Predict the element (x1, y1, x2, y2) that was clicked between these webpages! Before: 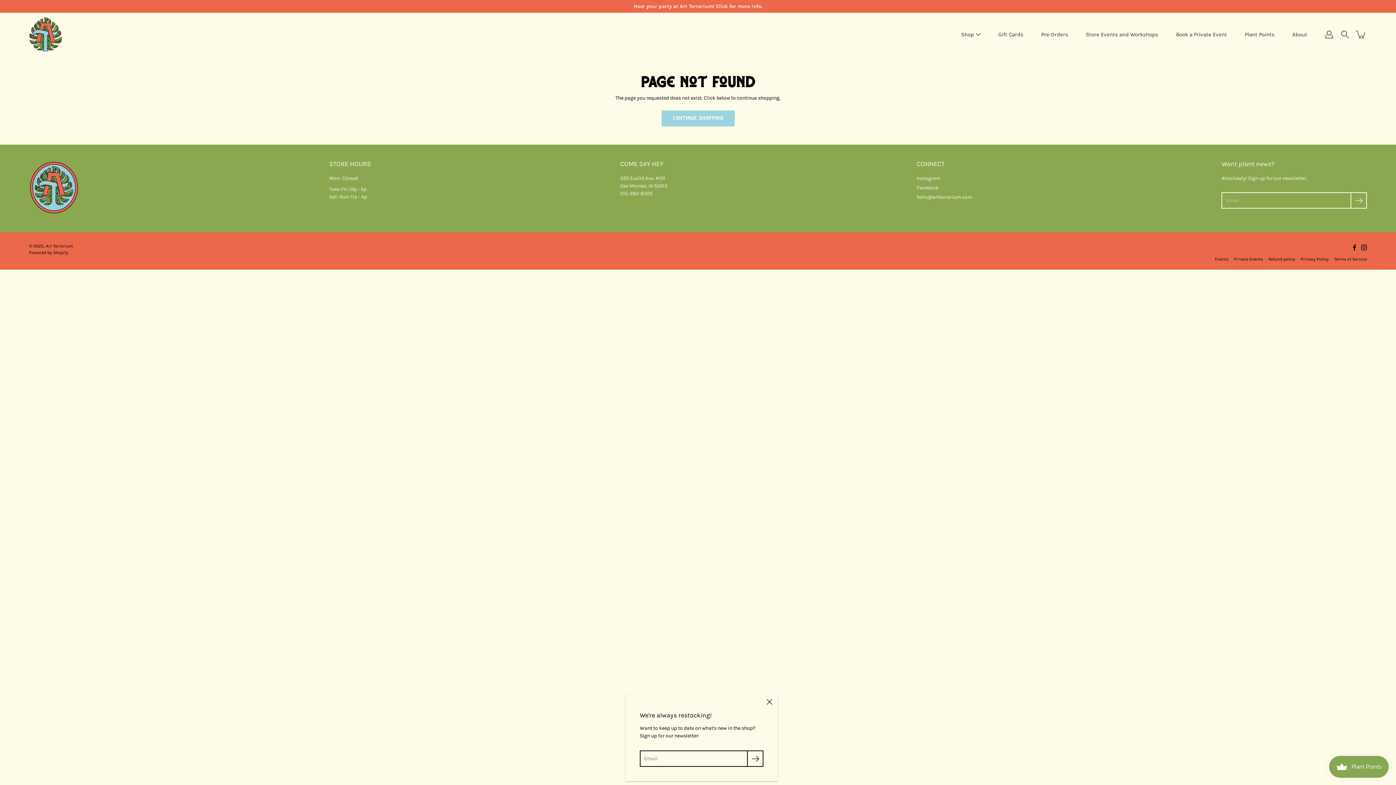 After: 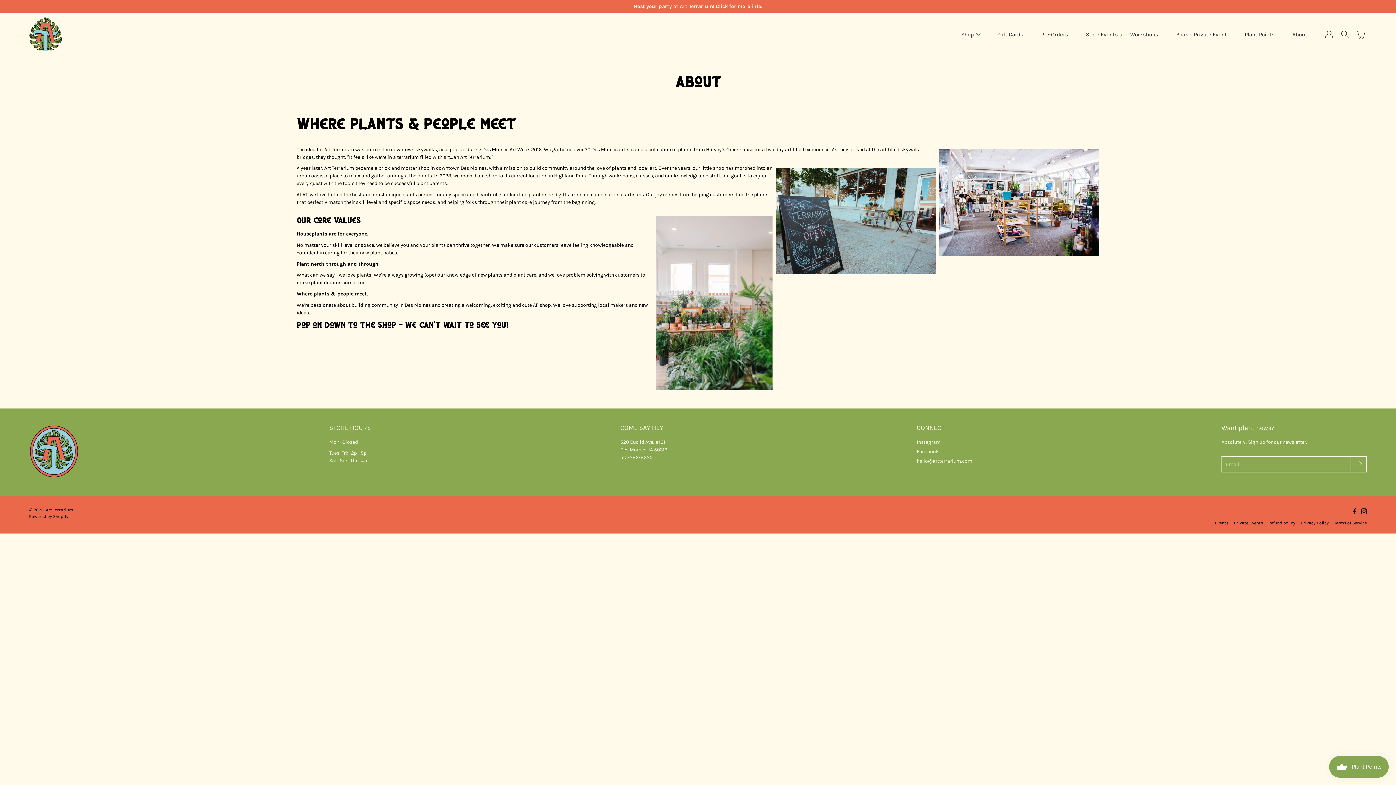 Action: label: About bbox: (1292, 30, 1307, 39)